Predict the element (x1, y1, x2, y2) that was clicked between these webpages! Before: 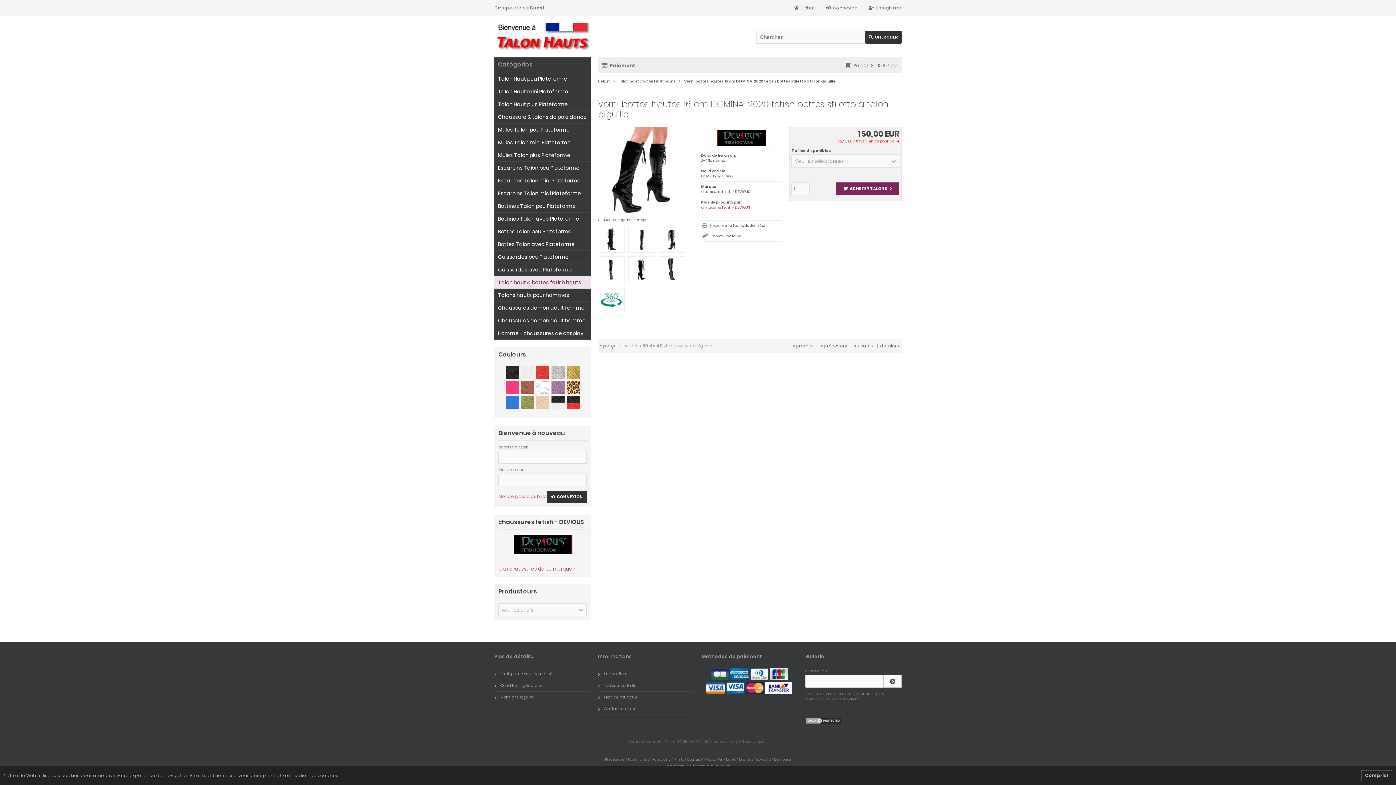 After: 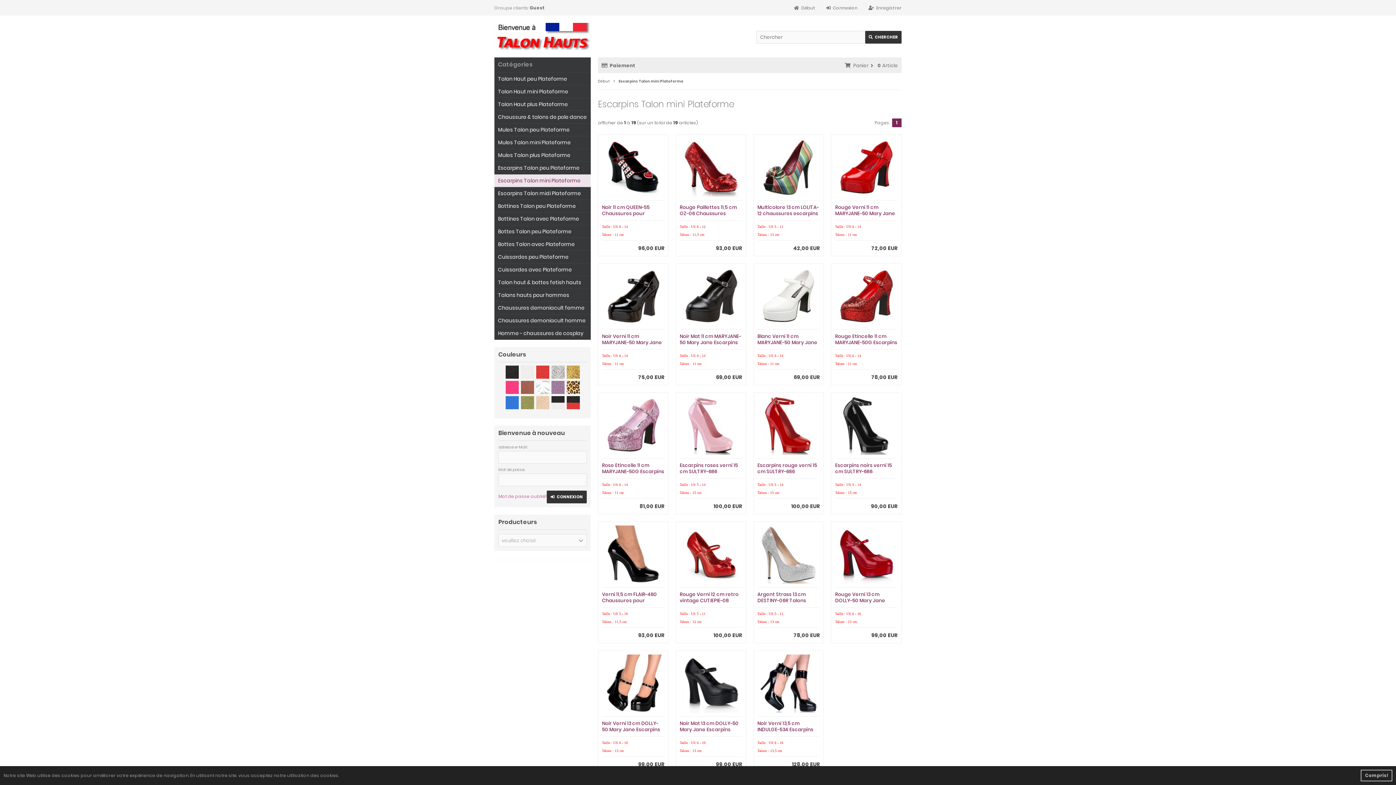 Action: label: Escarpins Talon mini Plateforme bbox: (494, 174, 590, 187)